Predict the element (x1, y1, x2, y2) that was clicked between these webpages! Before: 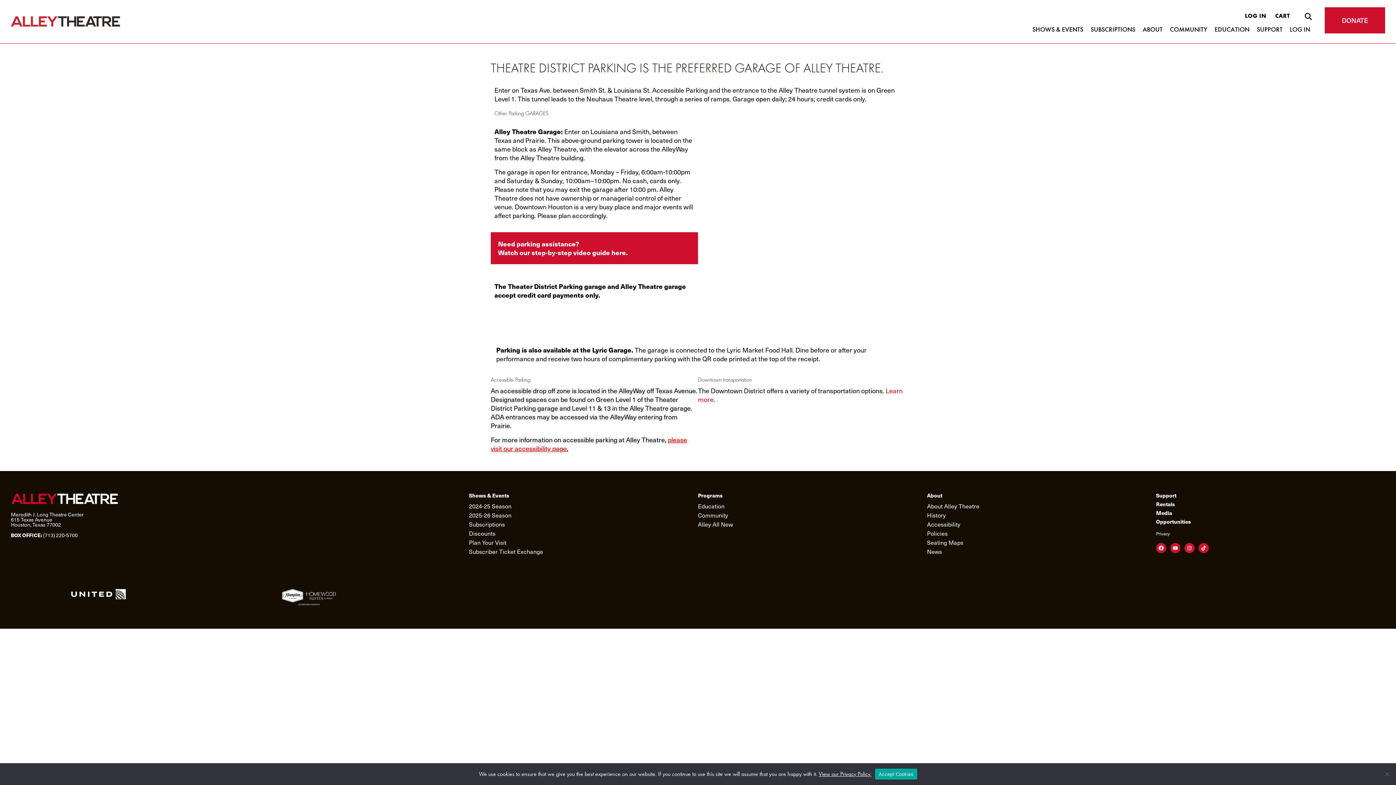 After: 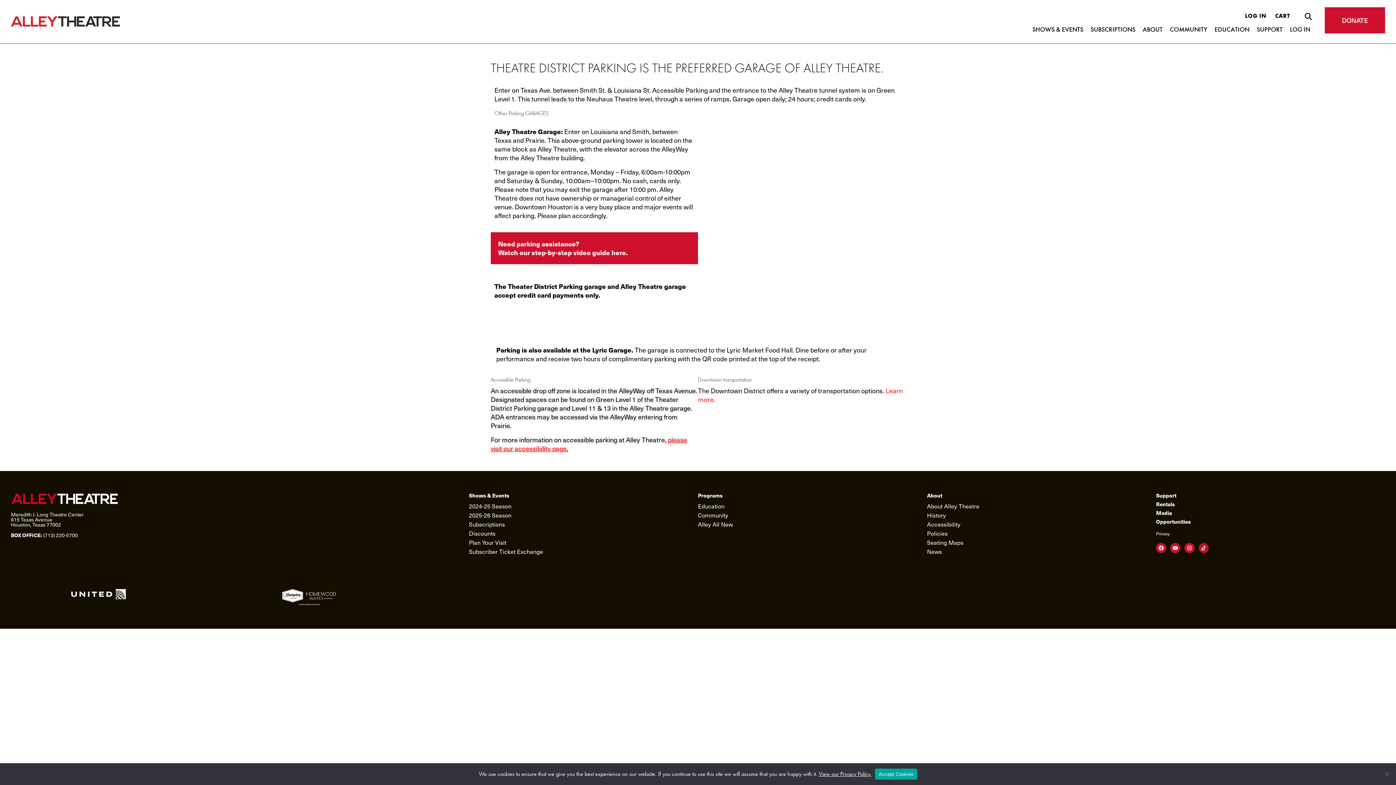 Action: bbox: (1198, 543, 1209, 553) label: Tiktok